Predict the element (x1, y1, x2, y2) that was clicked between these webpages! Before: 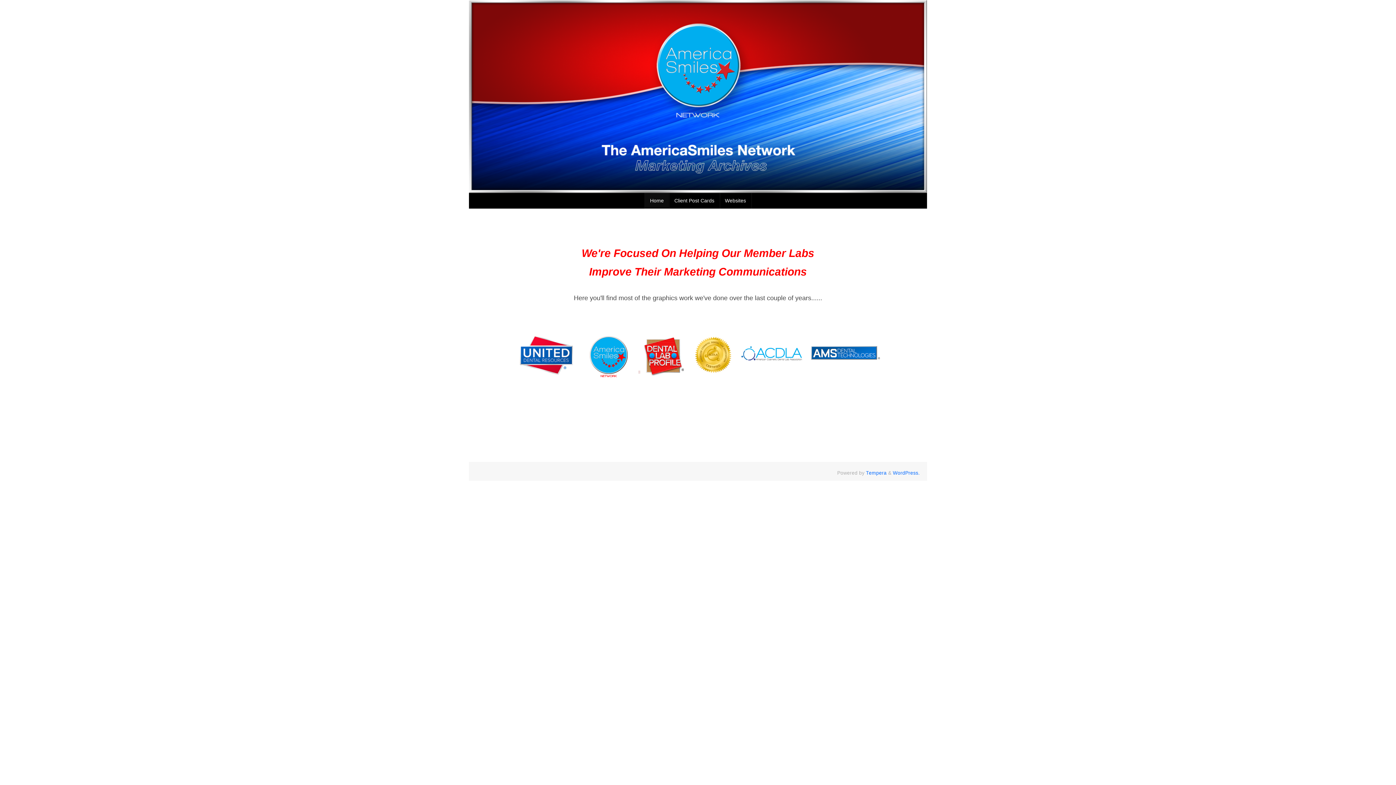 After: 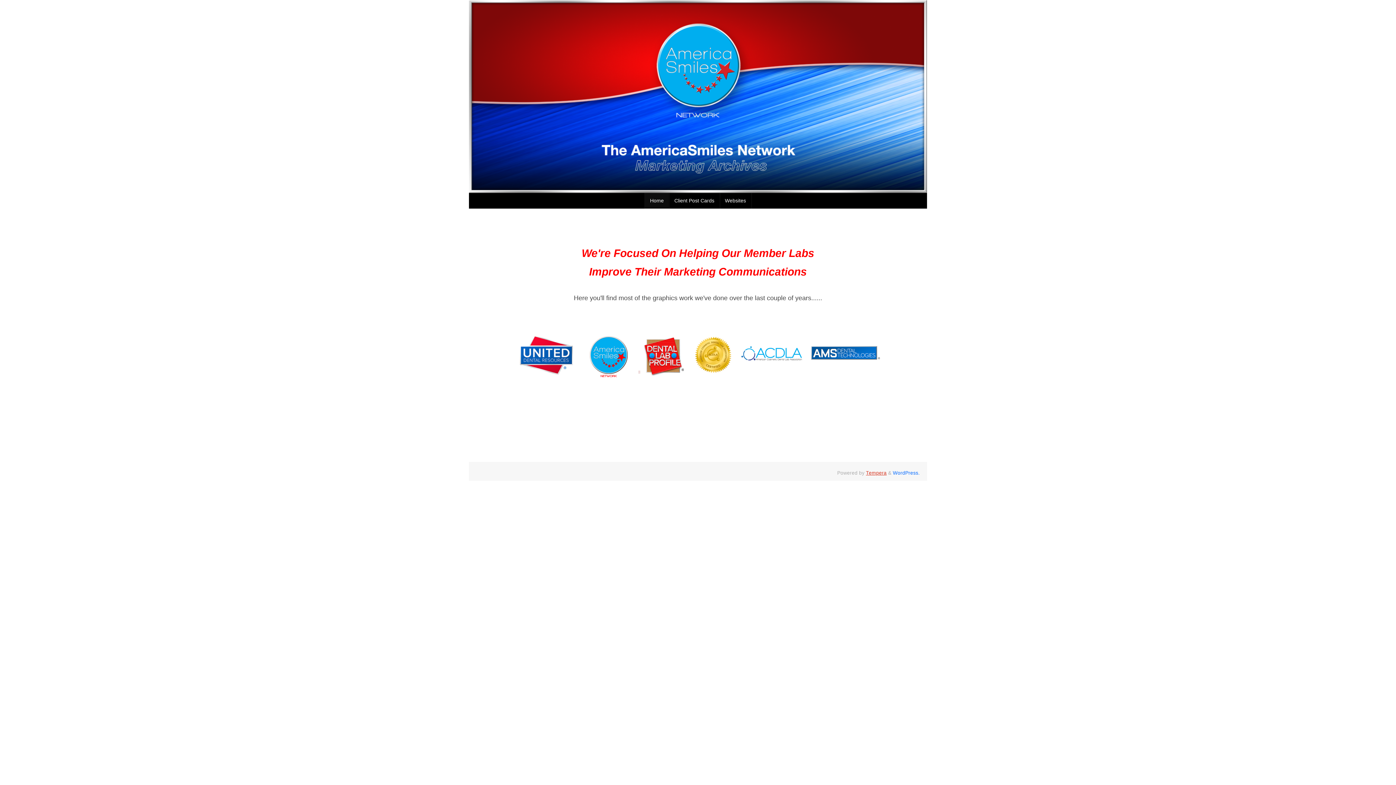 Action: bbox: (866, 470, 886, 476) label: Tempera